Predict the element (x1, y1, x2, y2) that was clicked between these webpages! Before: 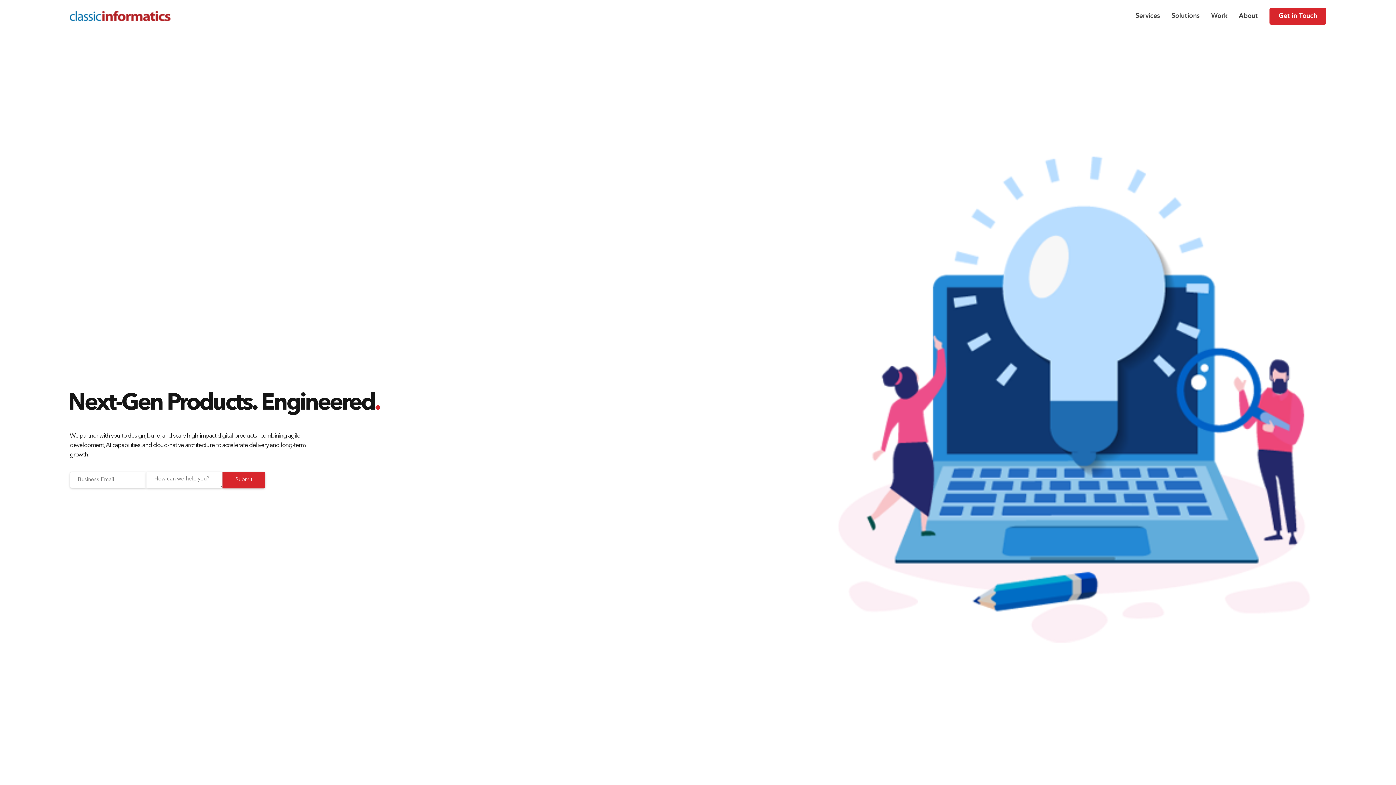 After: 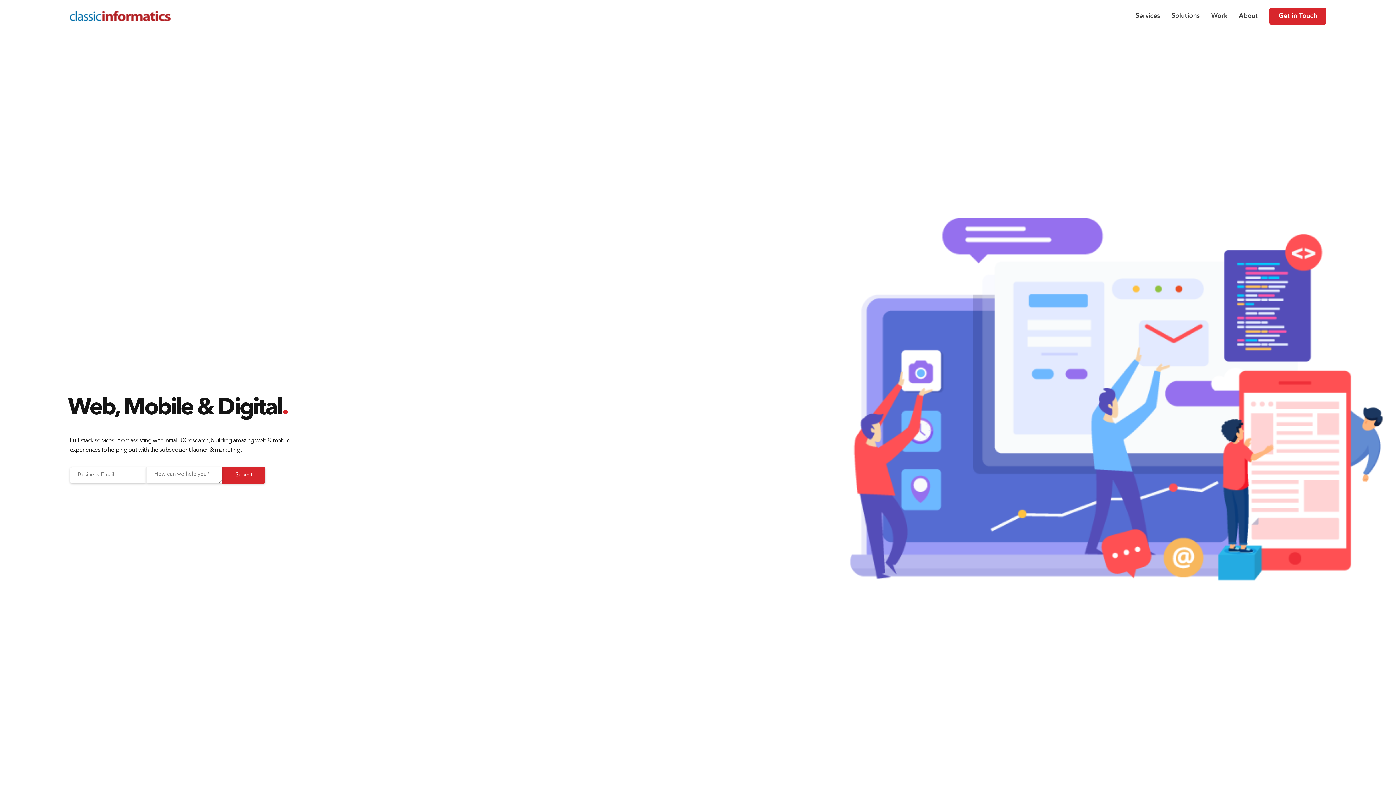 Action: bbox: (1135, 10, 1160, 21) label: Services